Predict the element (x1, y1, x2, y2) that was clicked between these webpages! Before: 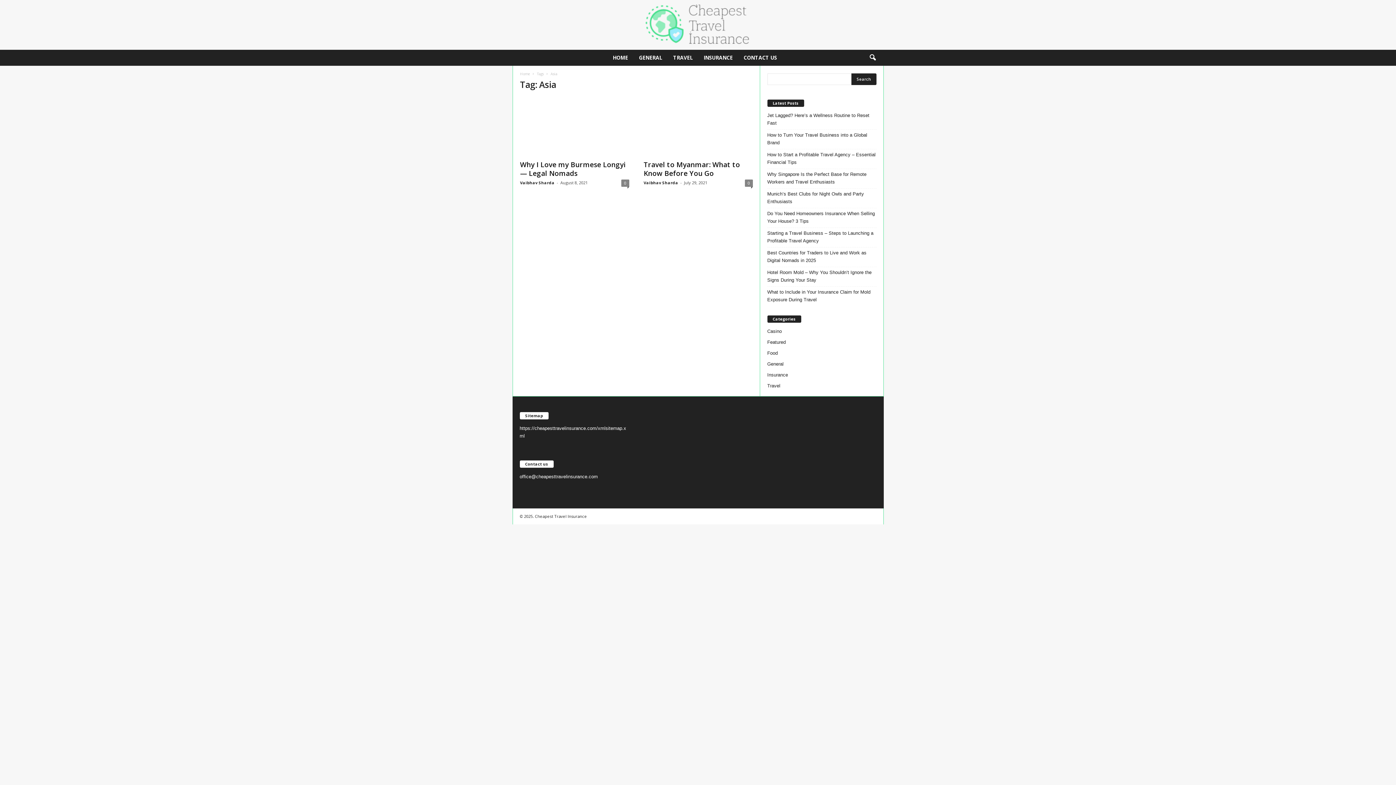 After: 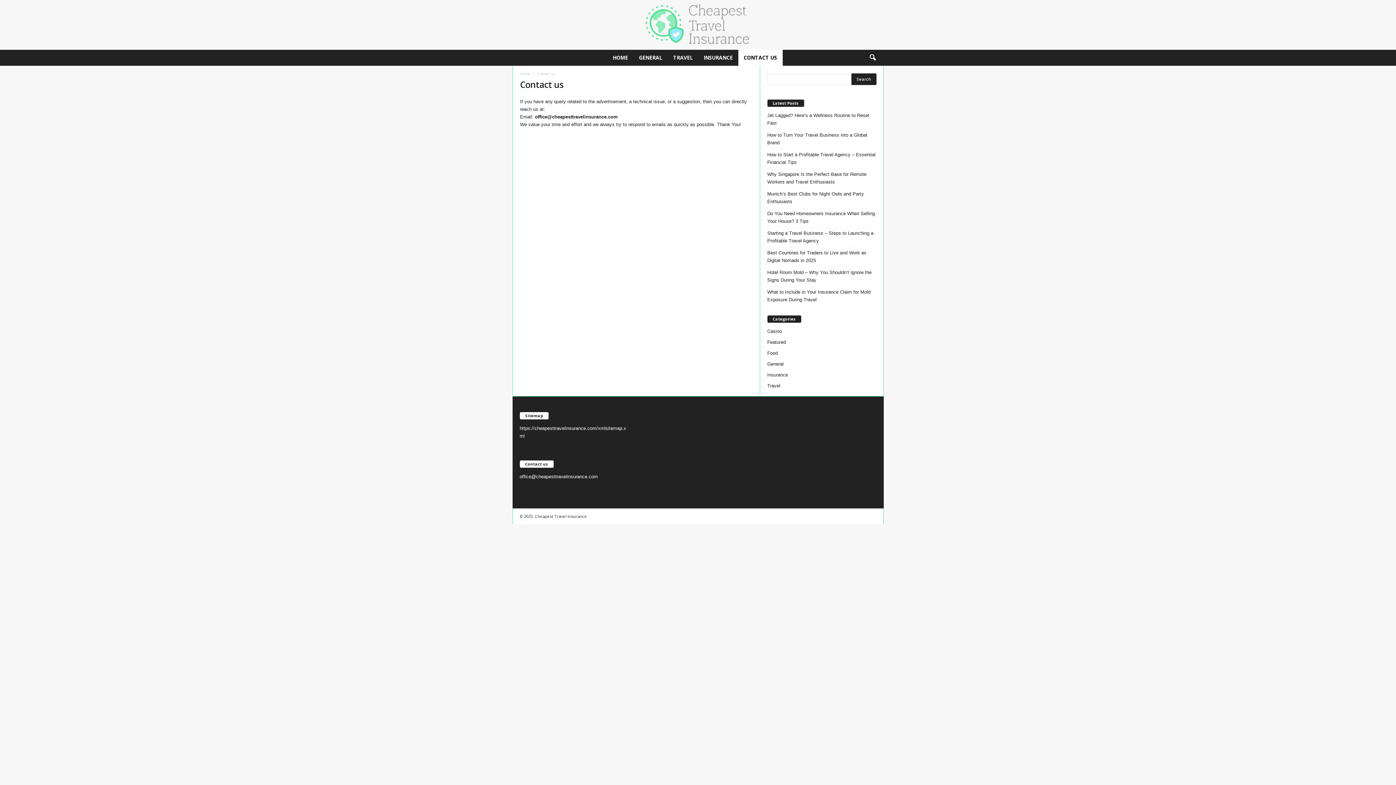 Action: label: CONTACT US bbox: (738, 49, 782, 65)